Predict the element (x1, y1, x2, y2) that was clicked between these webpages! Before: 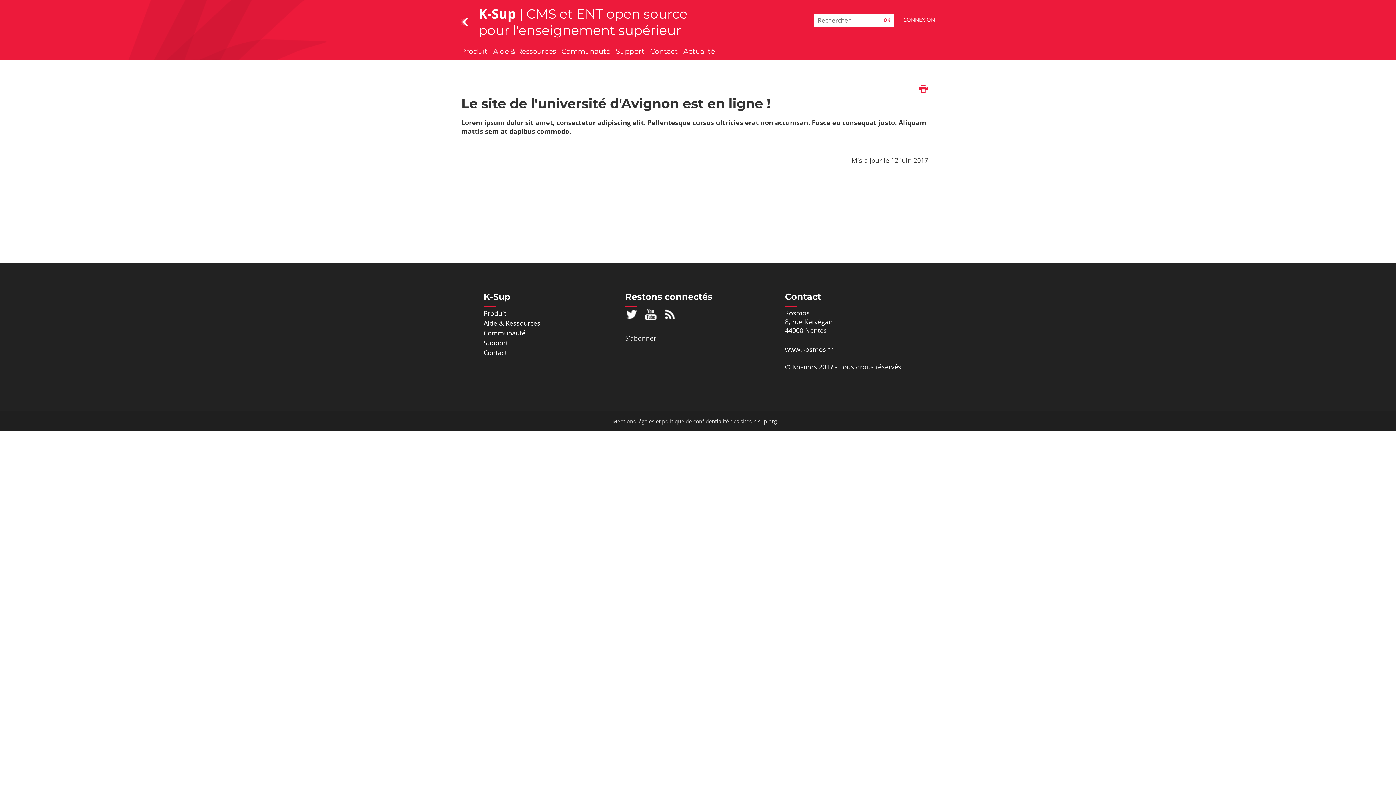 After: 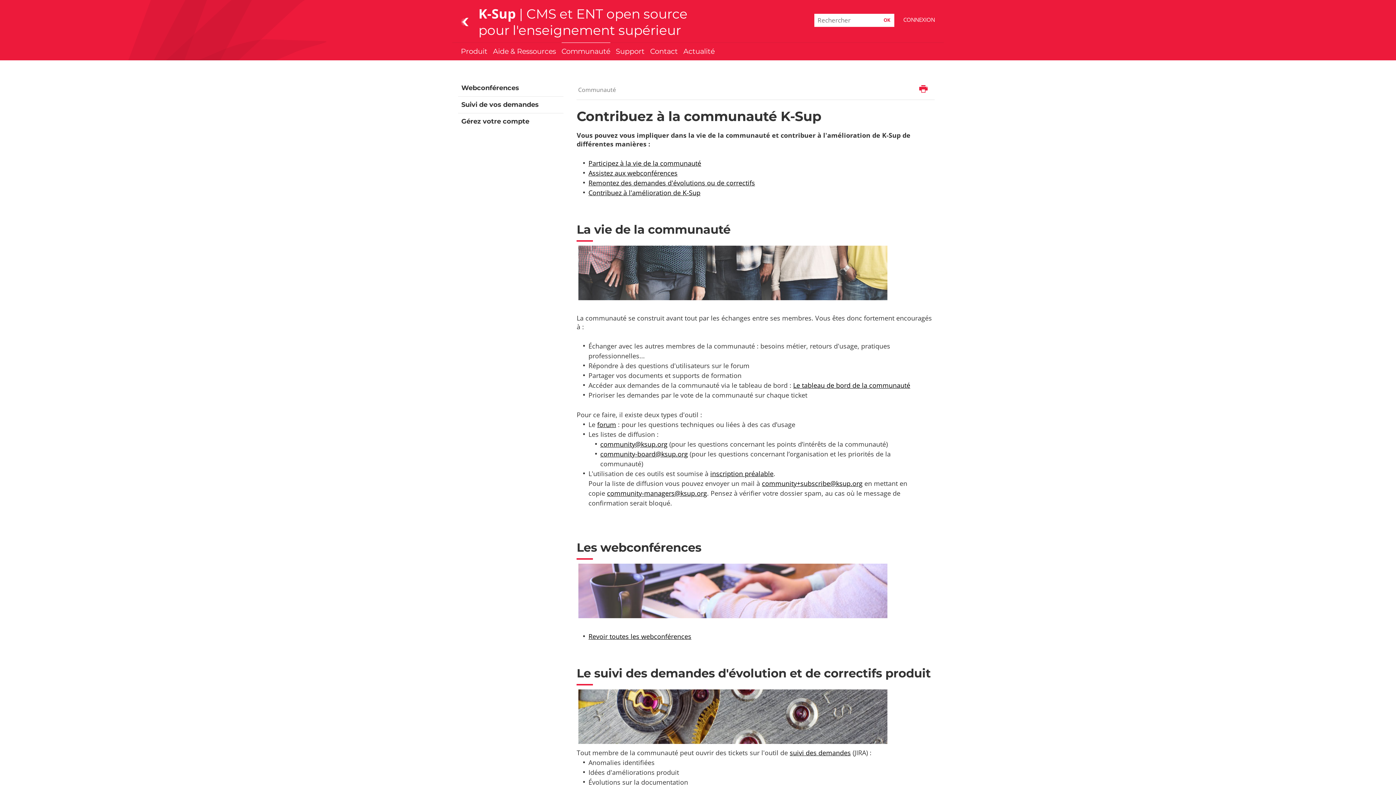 Action: label: Communauté bbox: (561, 42, 610, 59)